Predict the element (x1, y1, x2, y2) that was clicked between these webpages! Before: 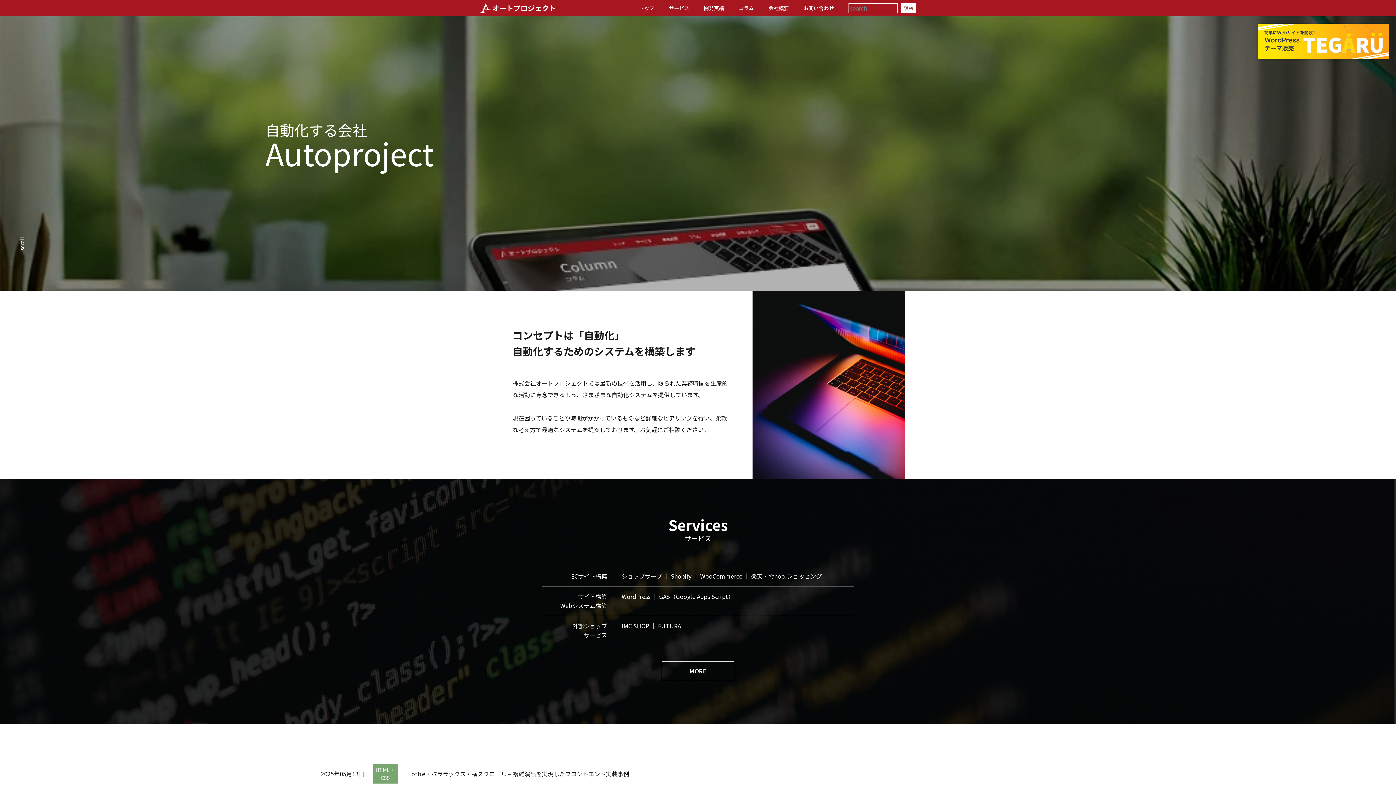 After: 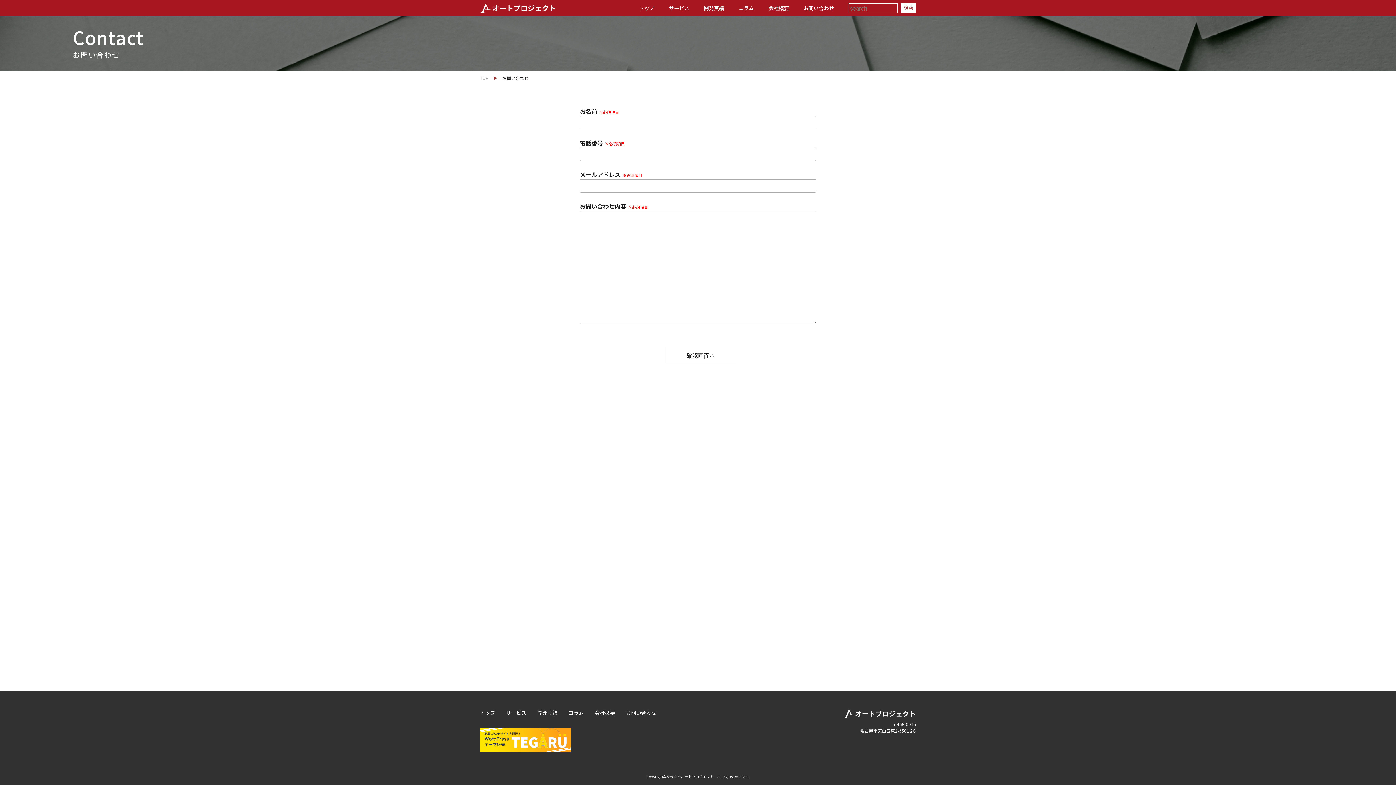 Action: label: お問い合わせ bbox: (803, 4, 834, 11)